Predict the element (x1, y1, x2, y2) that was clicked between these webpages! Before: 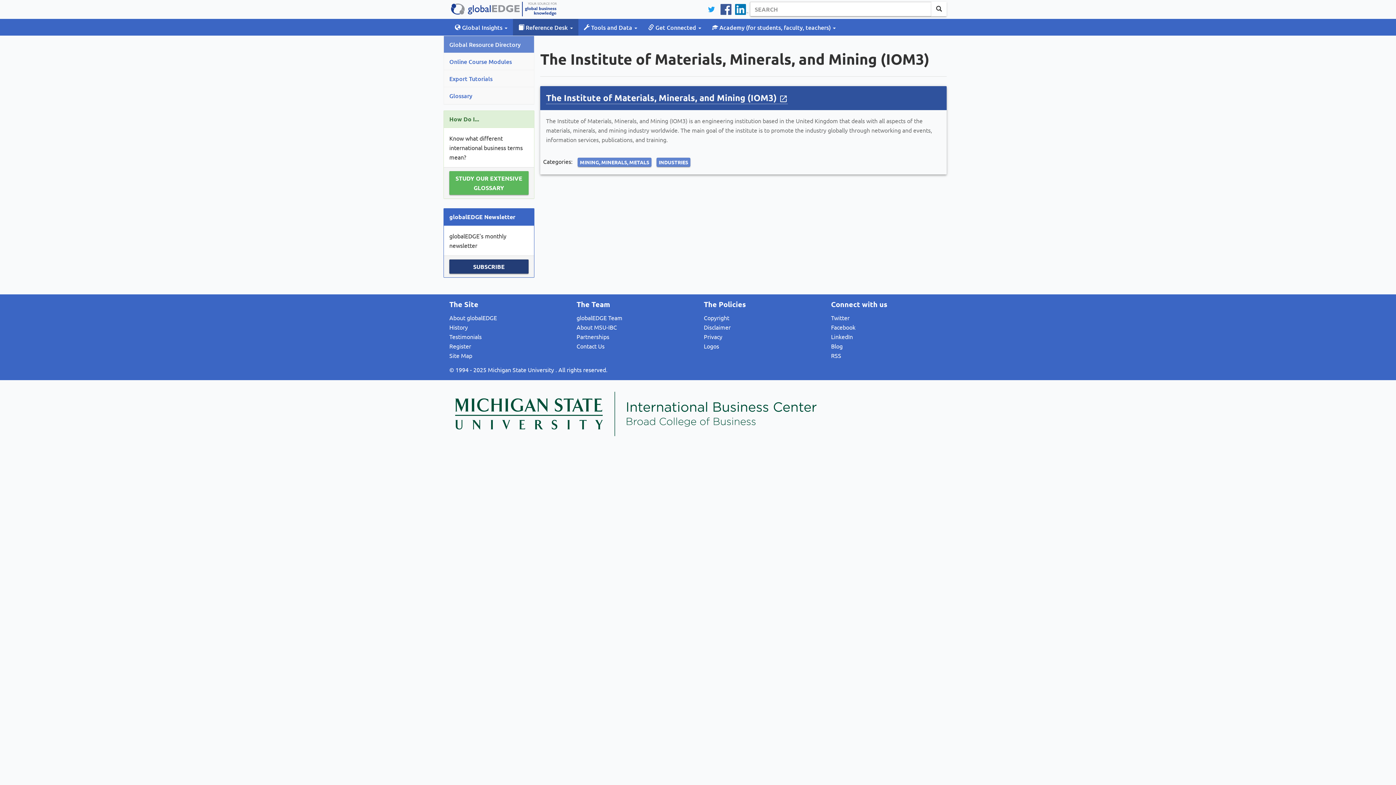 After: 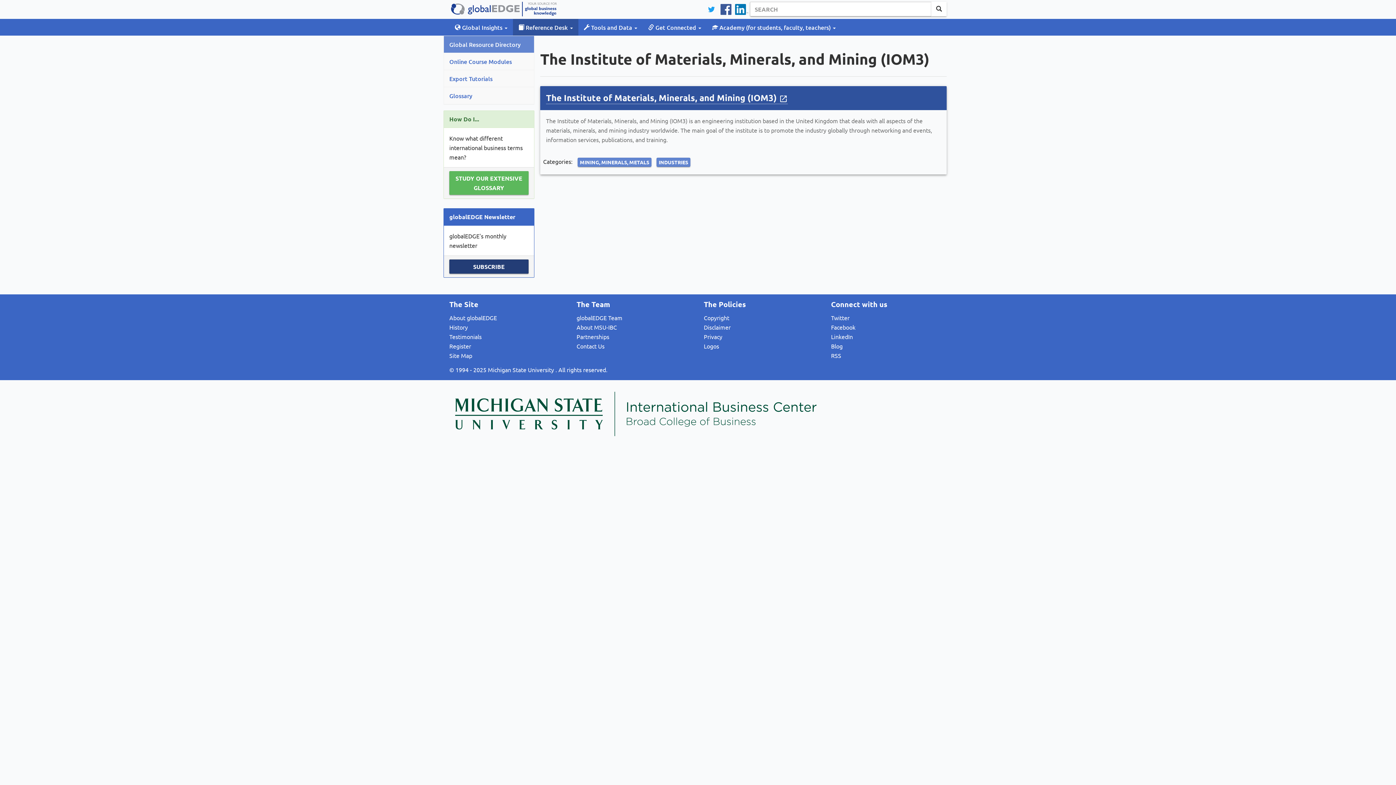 Action: bbox: (455, 391, 816, 436)